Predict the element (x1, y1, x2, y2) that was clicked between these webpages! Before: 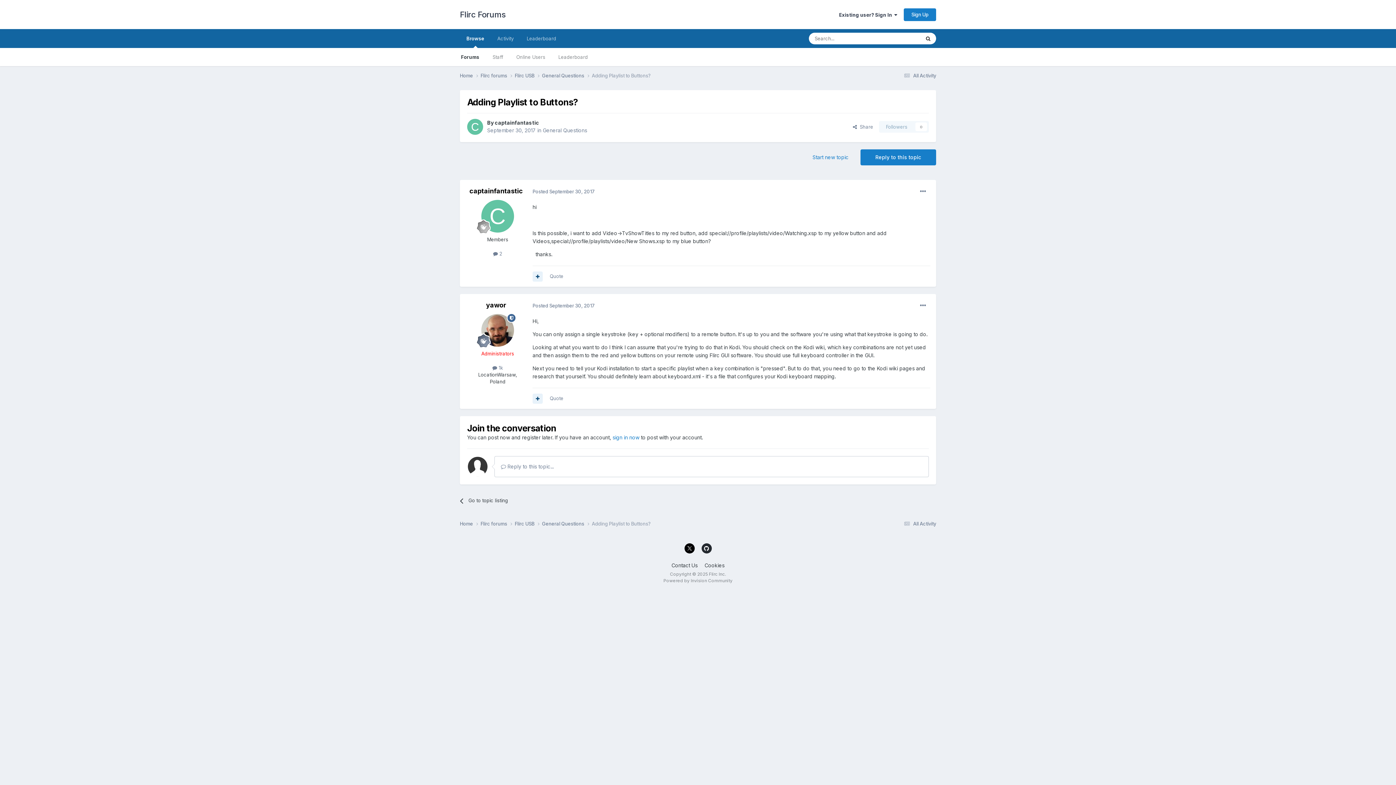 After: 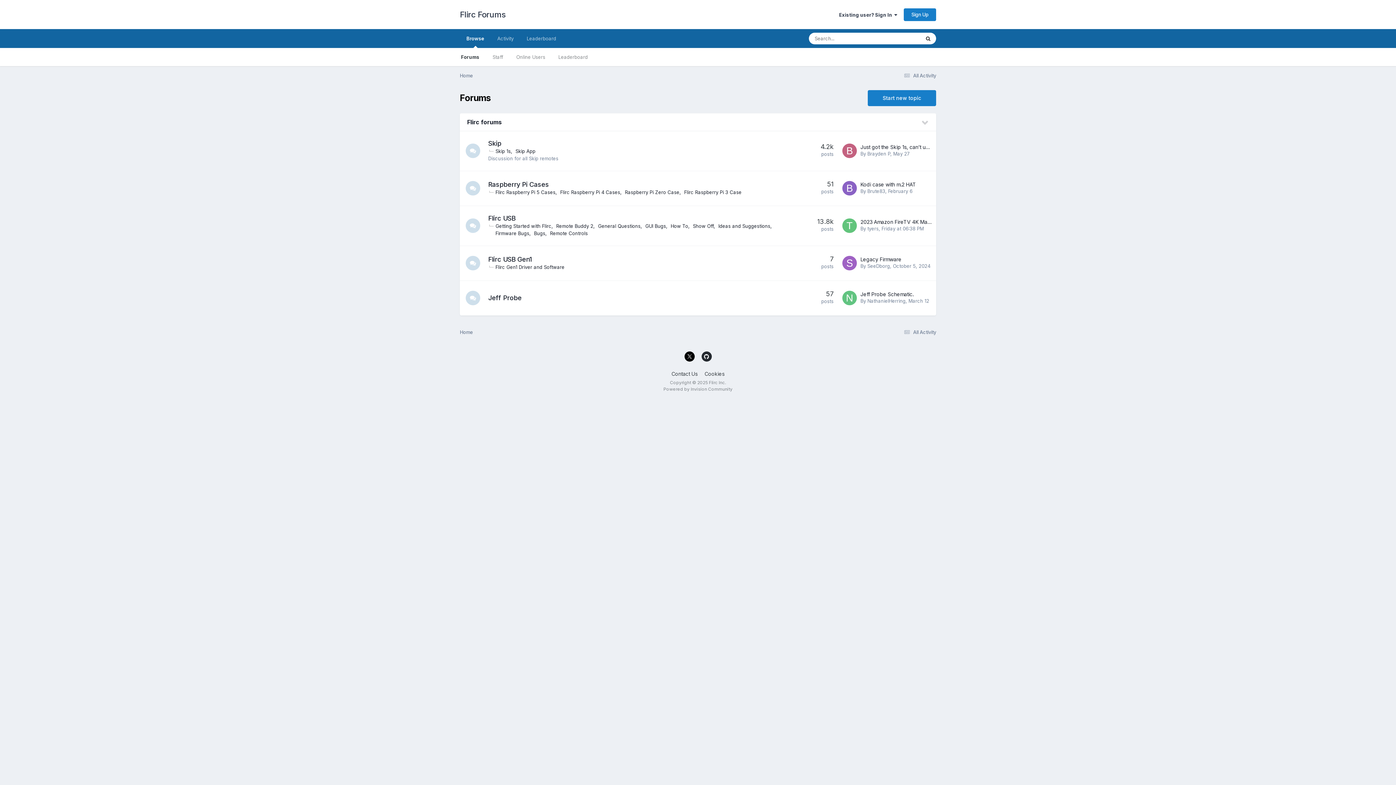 Action: bbox: (460, 520, 480, 527) label: Home 